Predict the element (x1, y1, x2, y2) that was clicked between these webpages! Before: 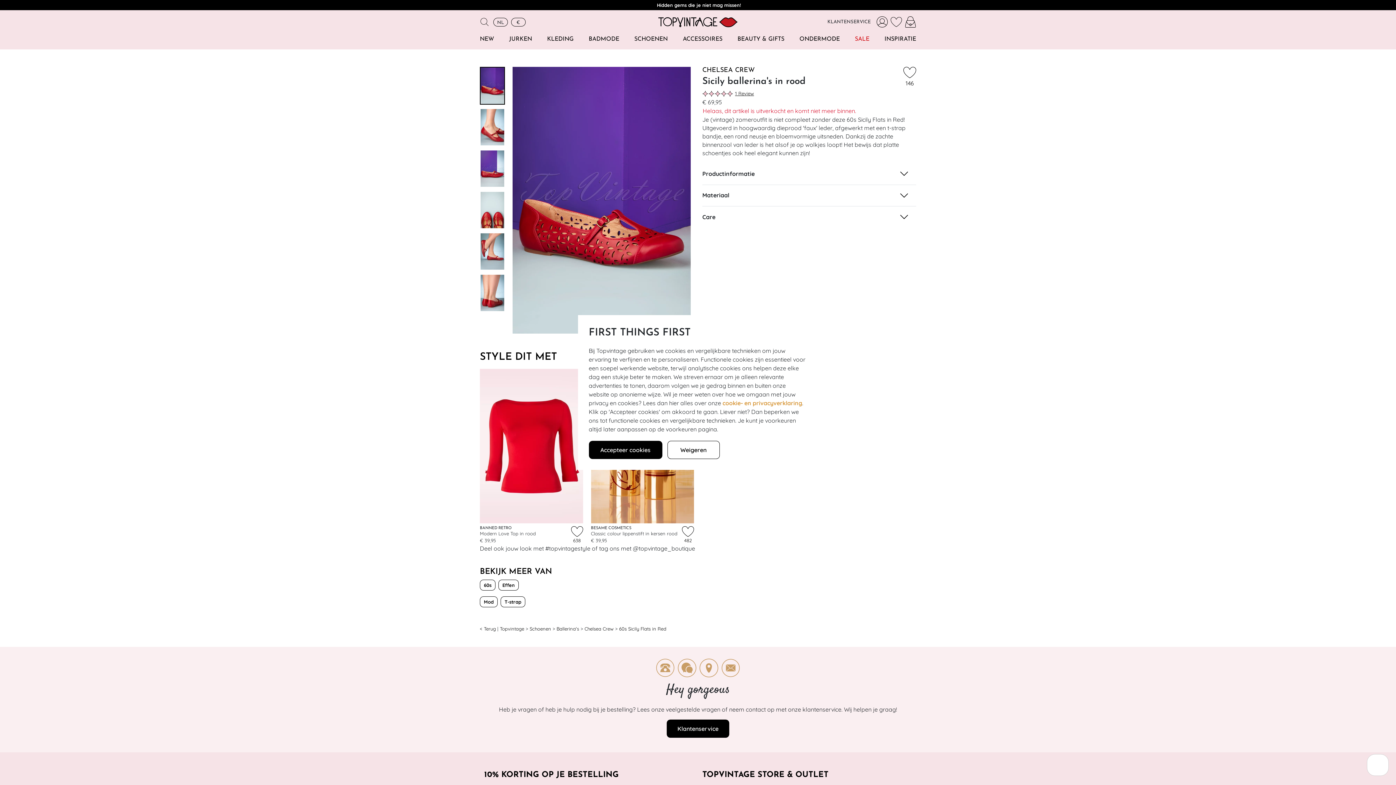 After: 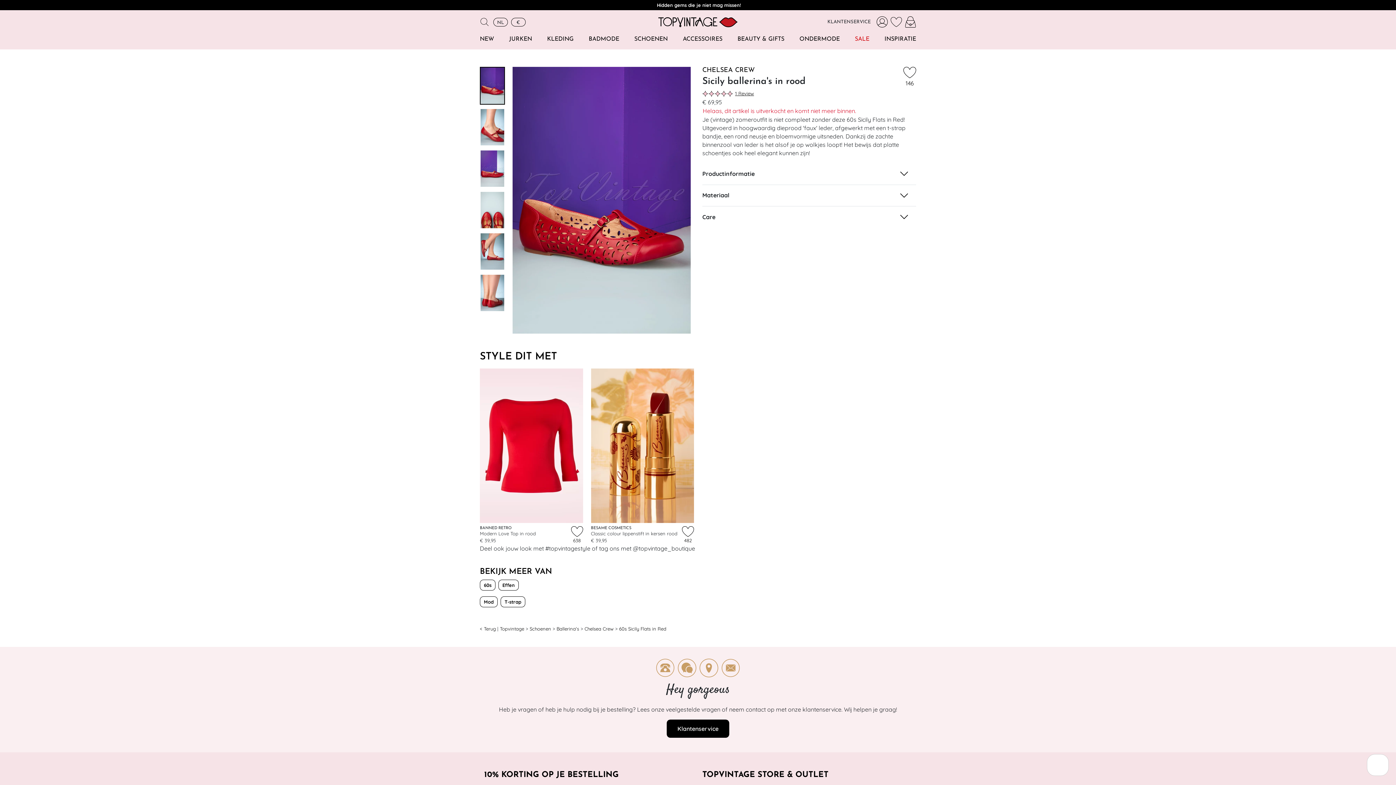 Action: bbox: (667, 441, 719, 459) label: Weigeren